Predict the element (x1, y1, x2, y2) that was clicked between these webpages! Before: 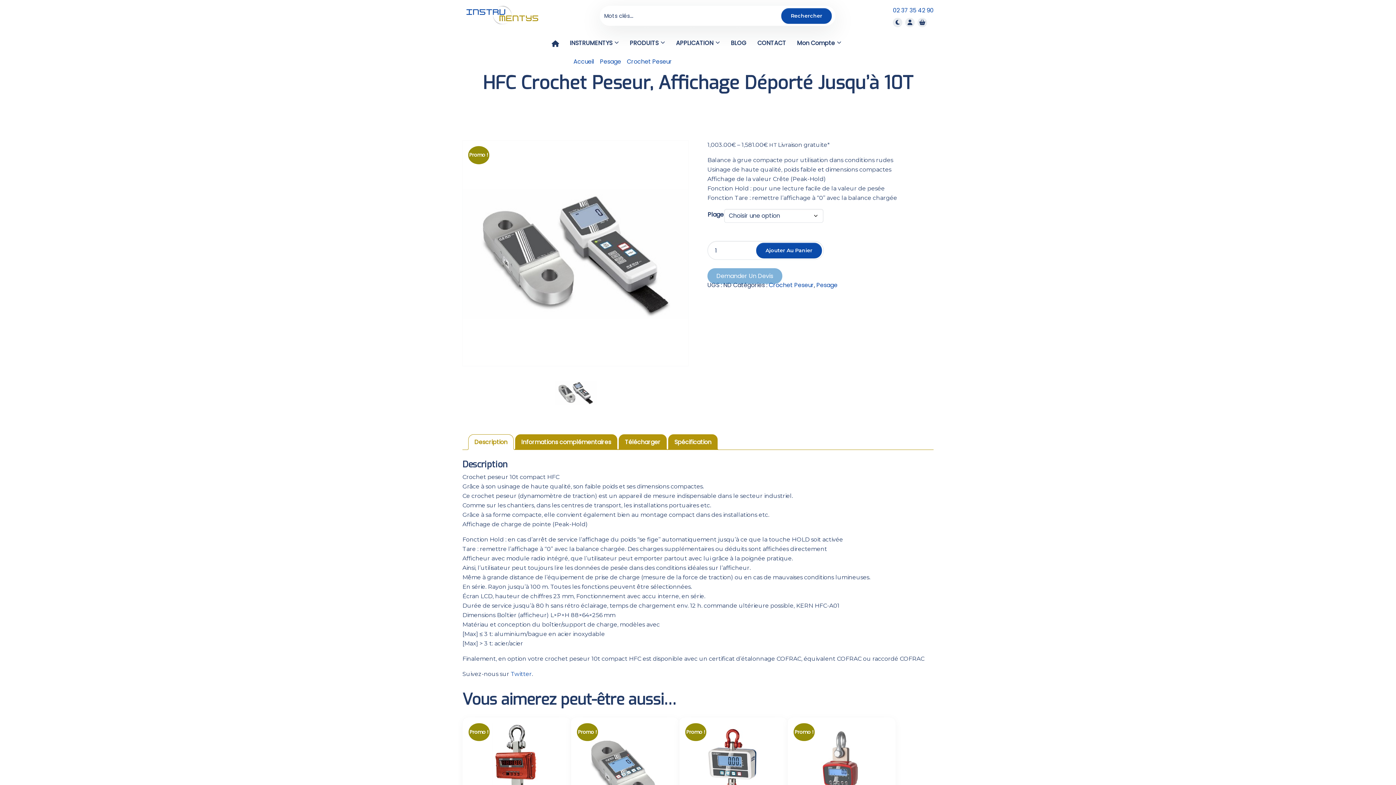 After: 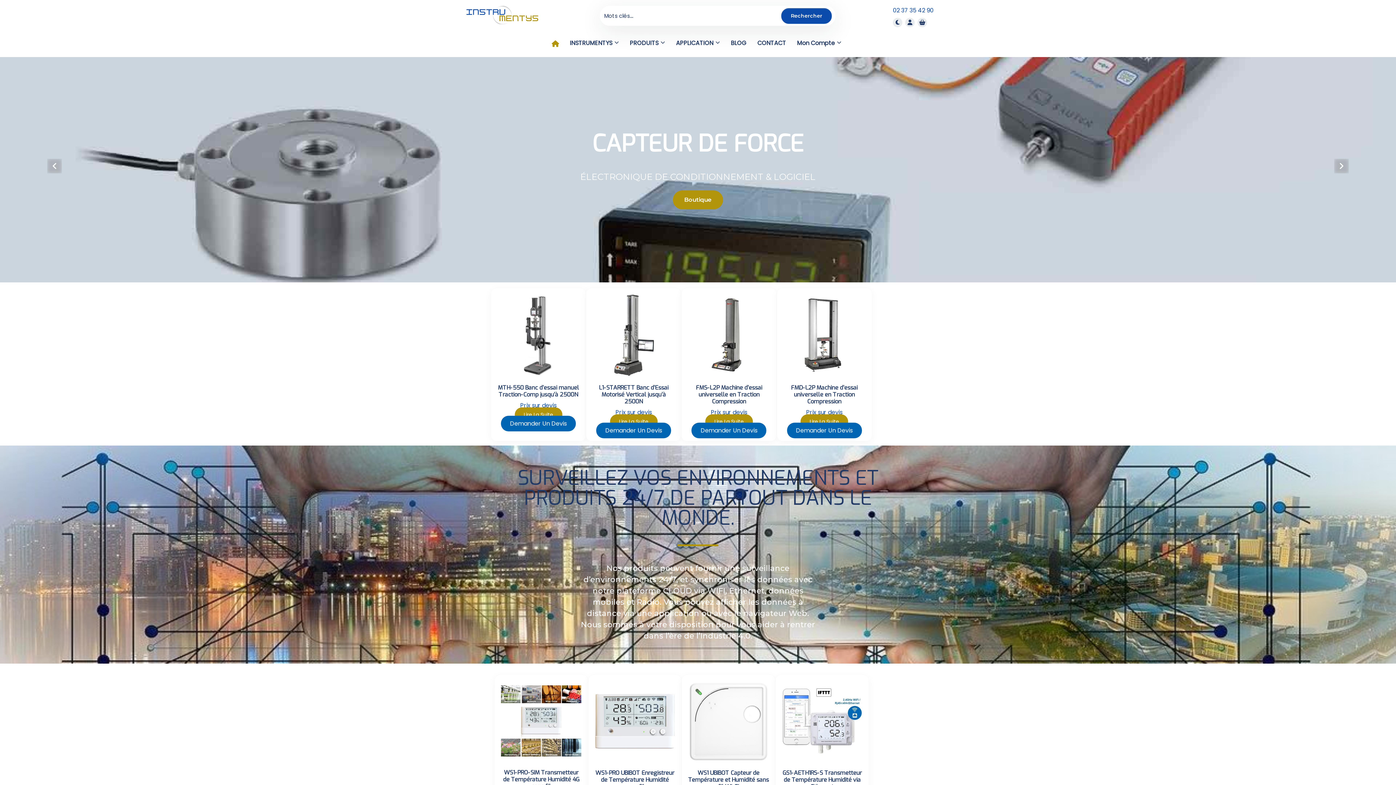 Action: bbox: (573, 57, 594, 65) label: Accueil